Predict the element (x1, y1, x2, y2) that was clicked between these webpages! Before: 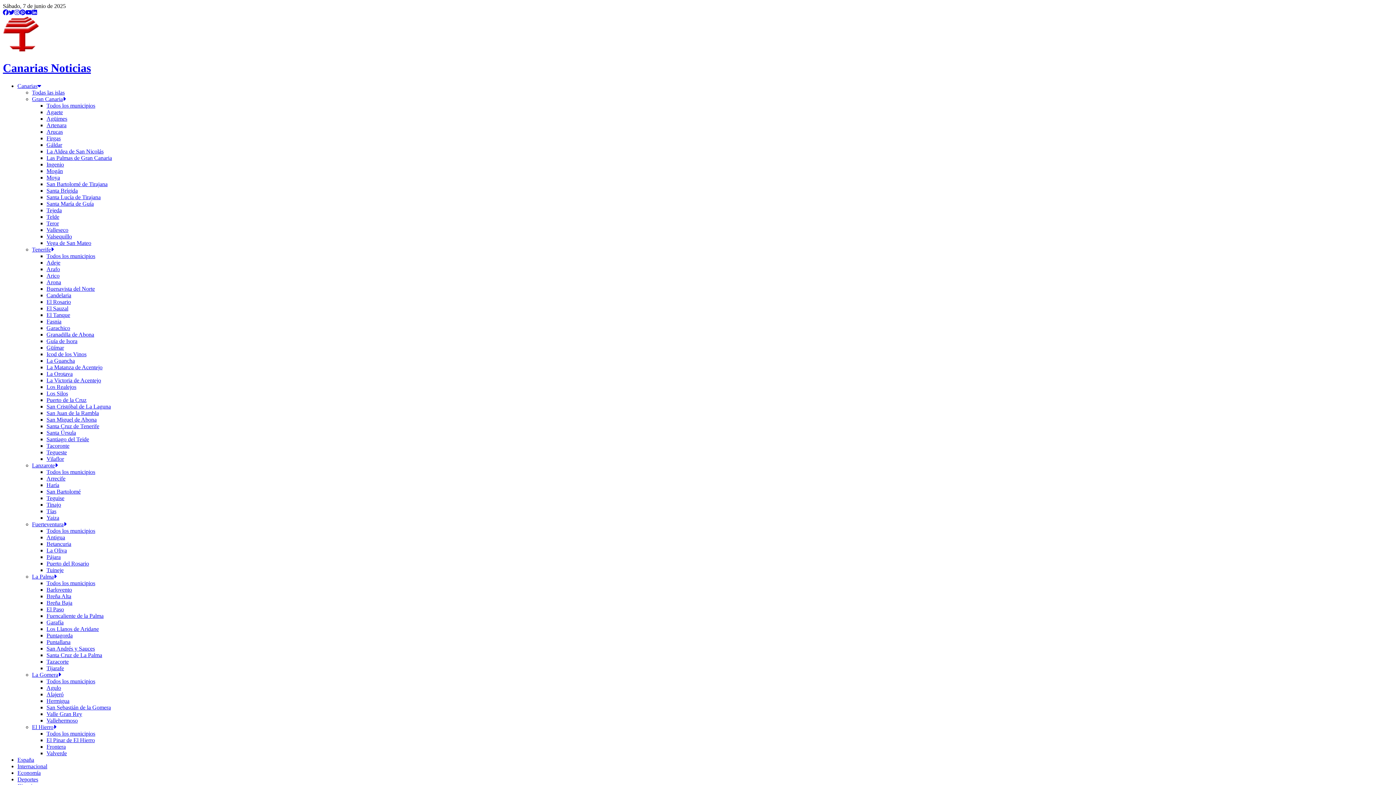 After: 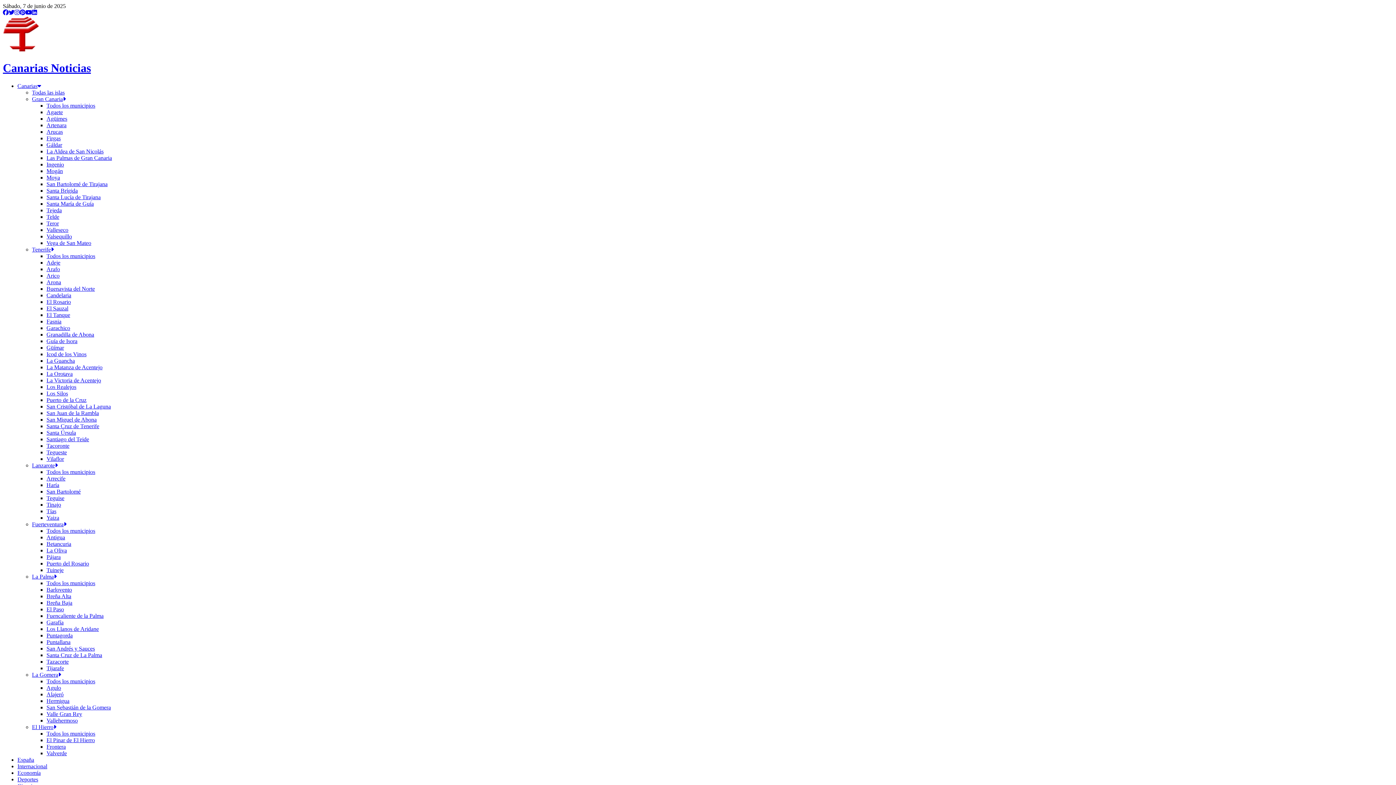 Action: bbox: (46, 200, 93, 206) label: Santa María de Guía